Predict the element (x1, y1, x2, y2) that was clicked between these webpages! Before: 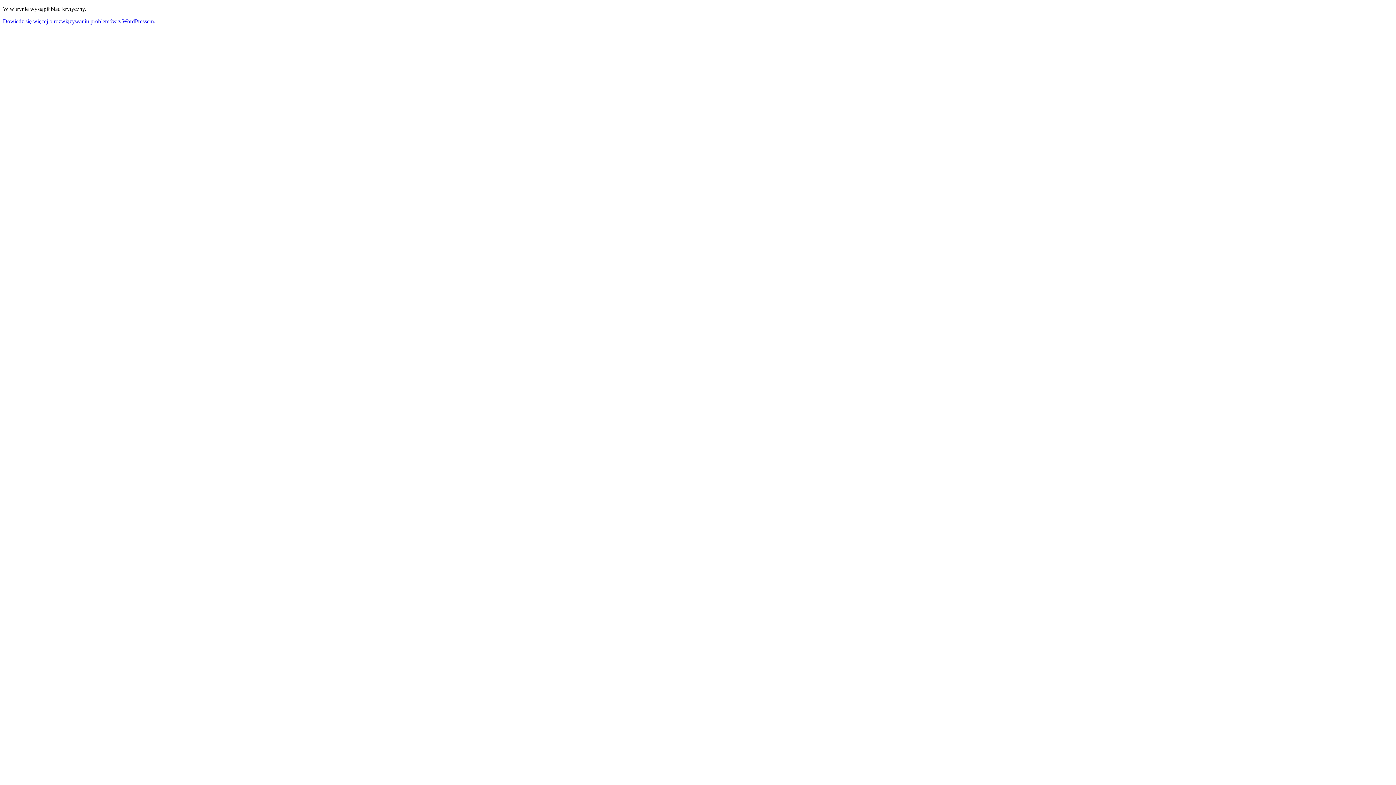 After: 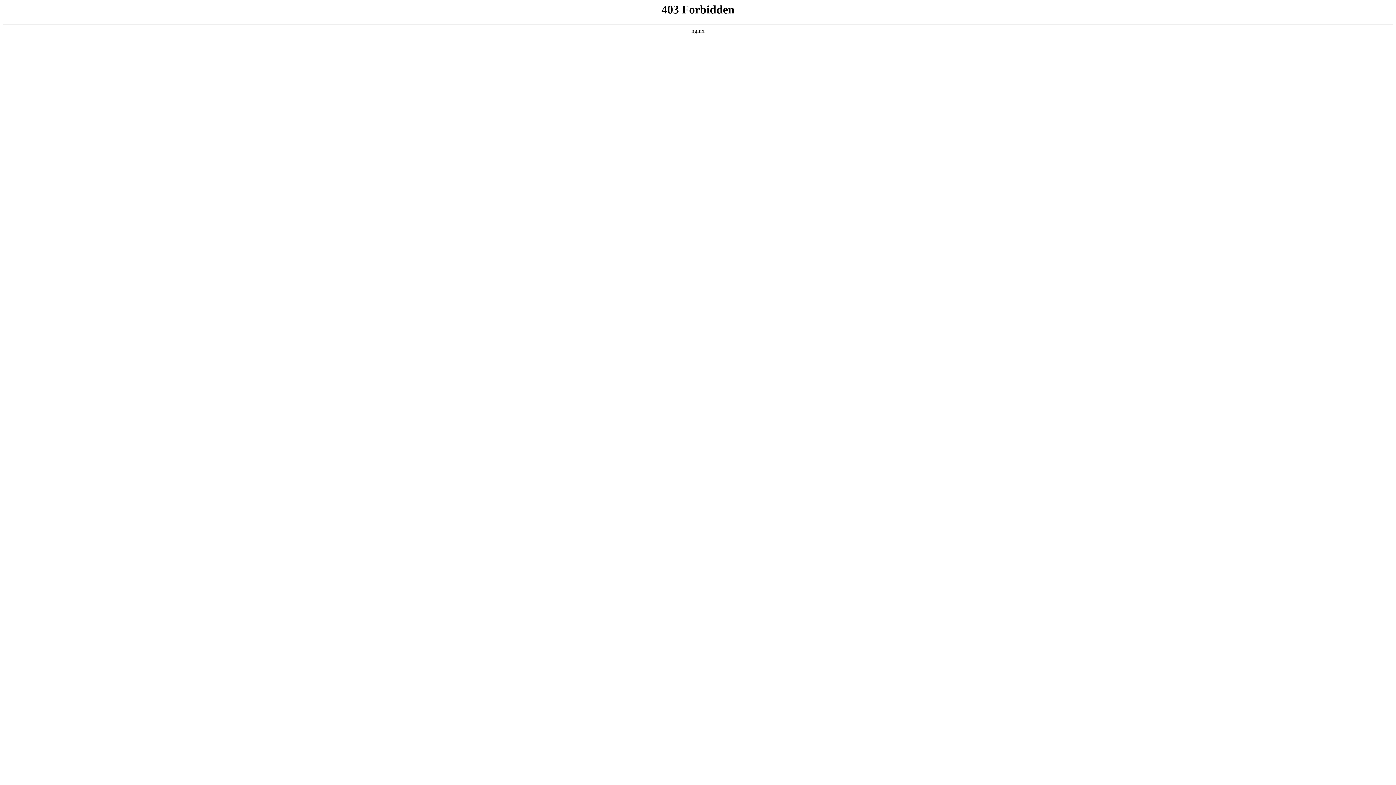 Action: label: Dowiedz się więcej o rozwiązywaniu problemów z WordPressem. bbox: (2, 18, 155, 24)